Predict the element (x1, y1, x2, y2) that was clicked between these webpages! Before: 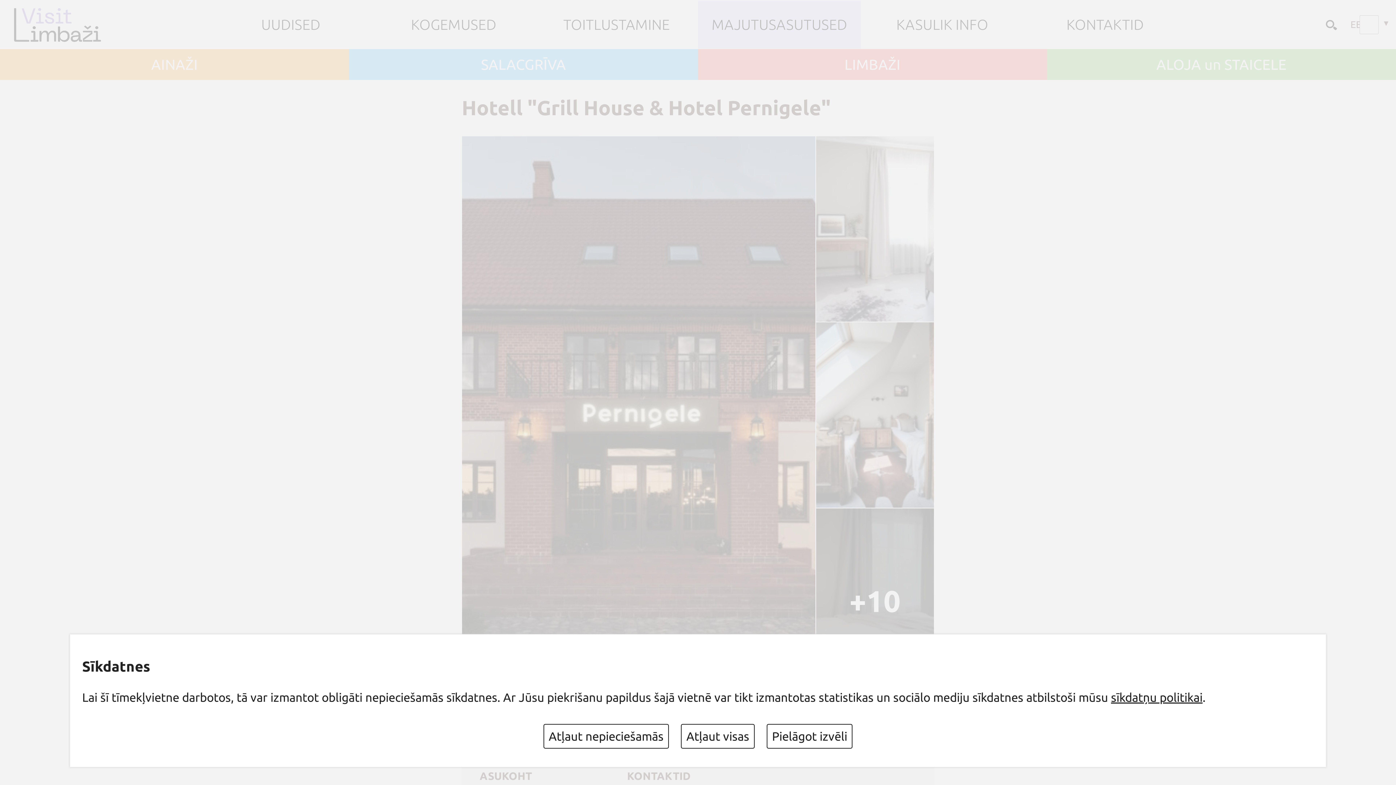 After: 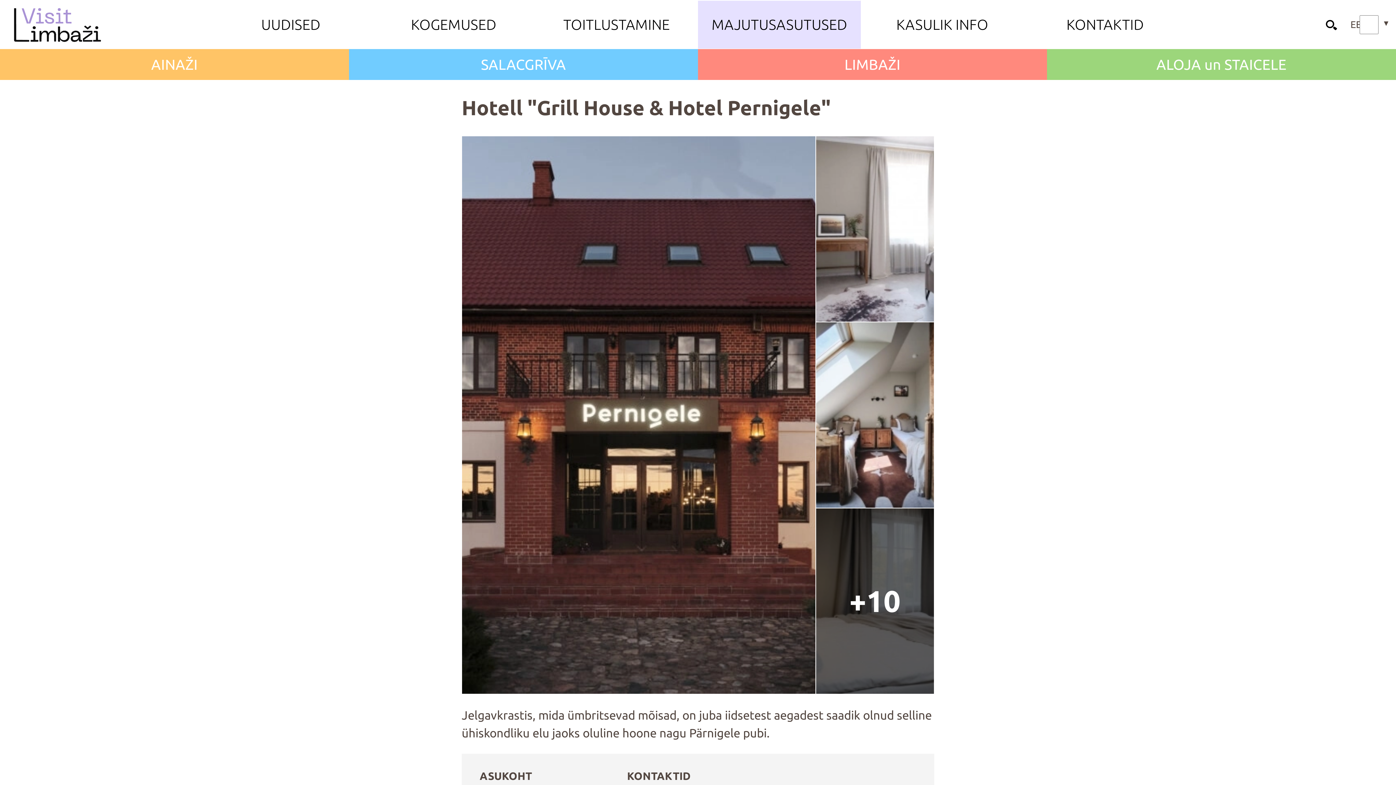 Action: label: Atļaut visas bbox: (681, 724, 754, 749)